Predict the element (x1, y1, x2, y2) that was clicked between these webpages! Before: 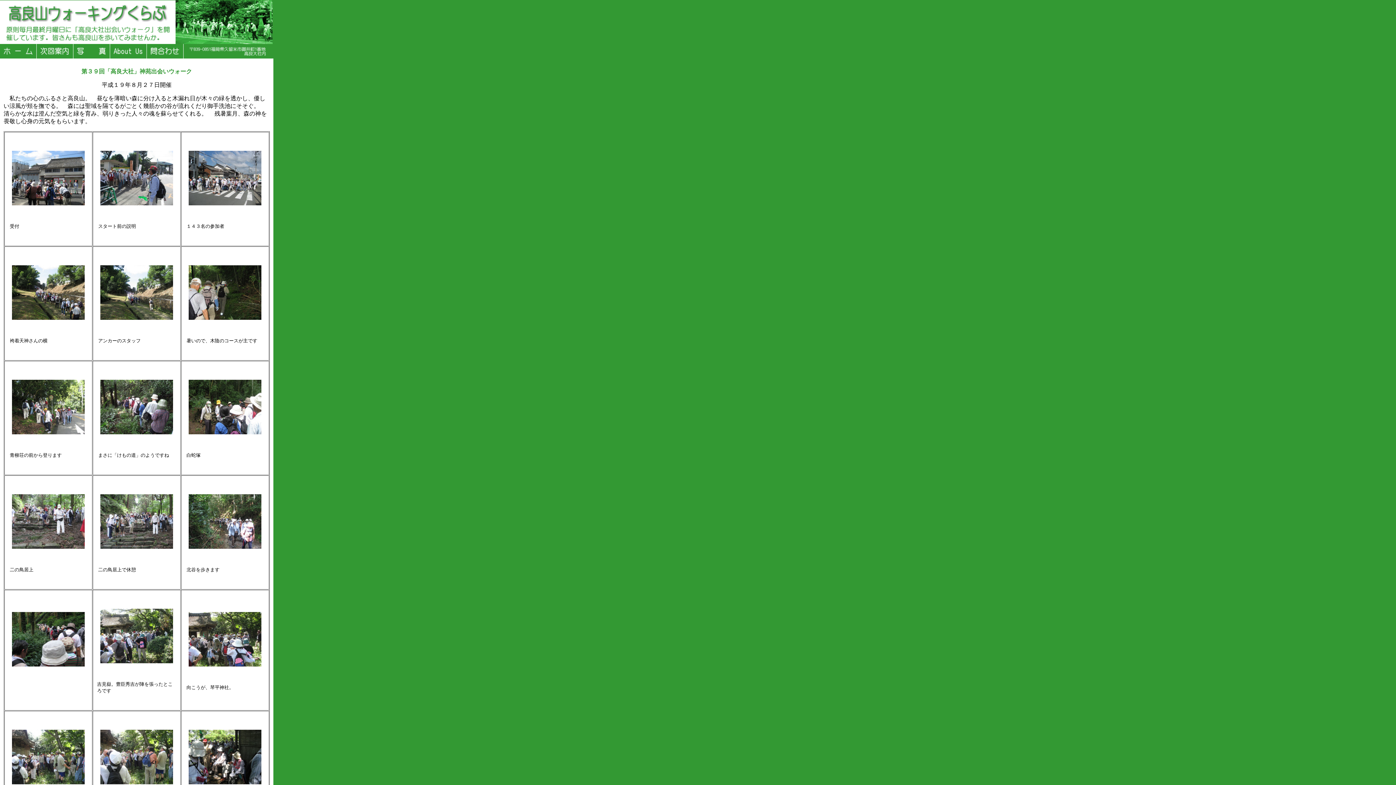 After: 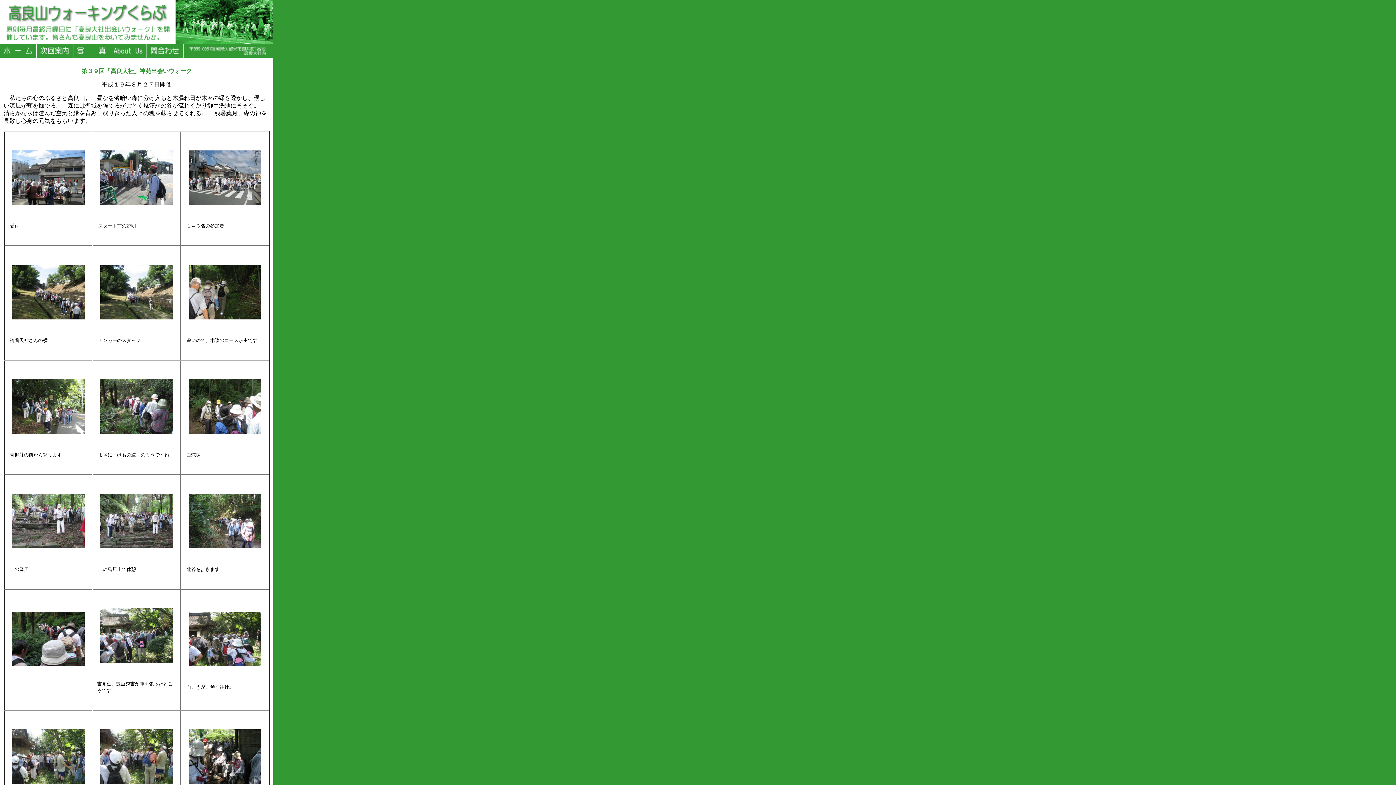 Action: bbox: (100, 779, 173, 785)